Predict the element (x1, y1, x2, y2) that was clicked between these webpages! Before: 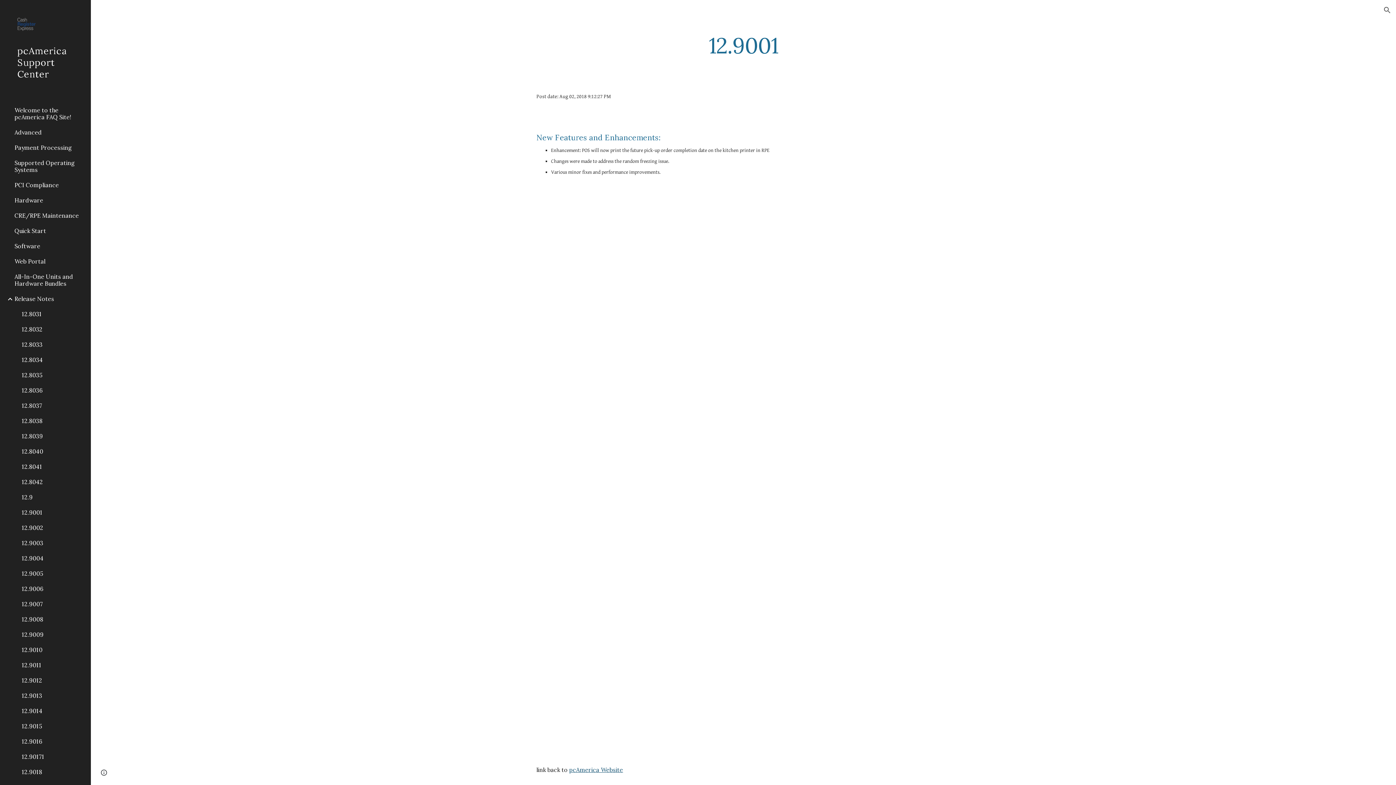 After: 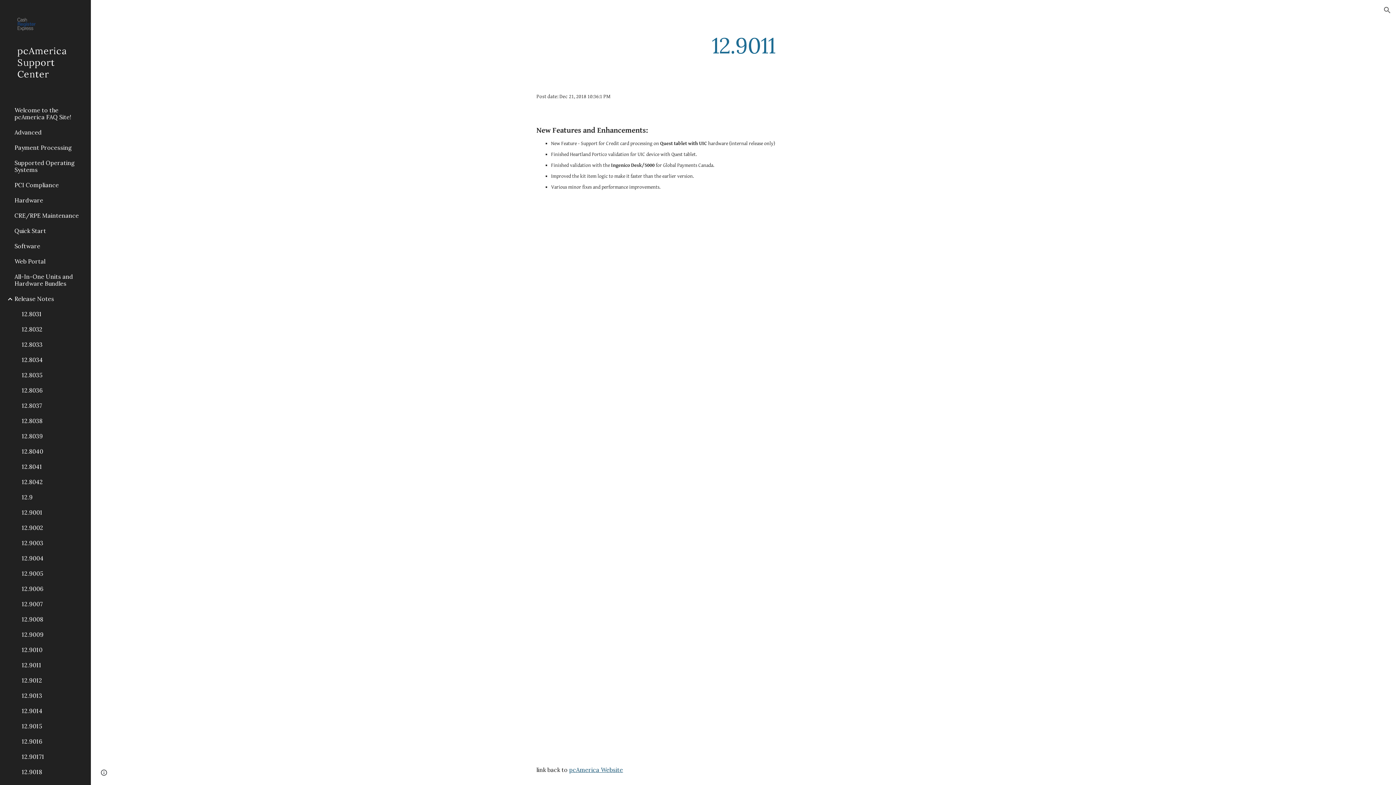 Action: bbox: (20, 658, 86, 673) label: 12.9011